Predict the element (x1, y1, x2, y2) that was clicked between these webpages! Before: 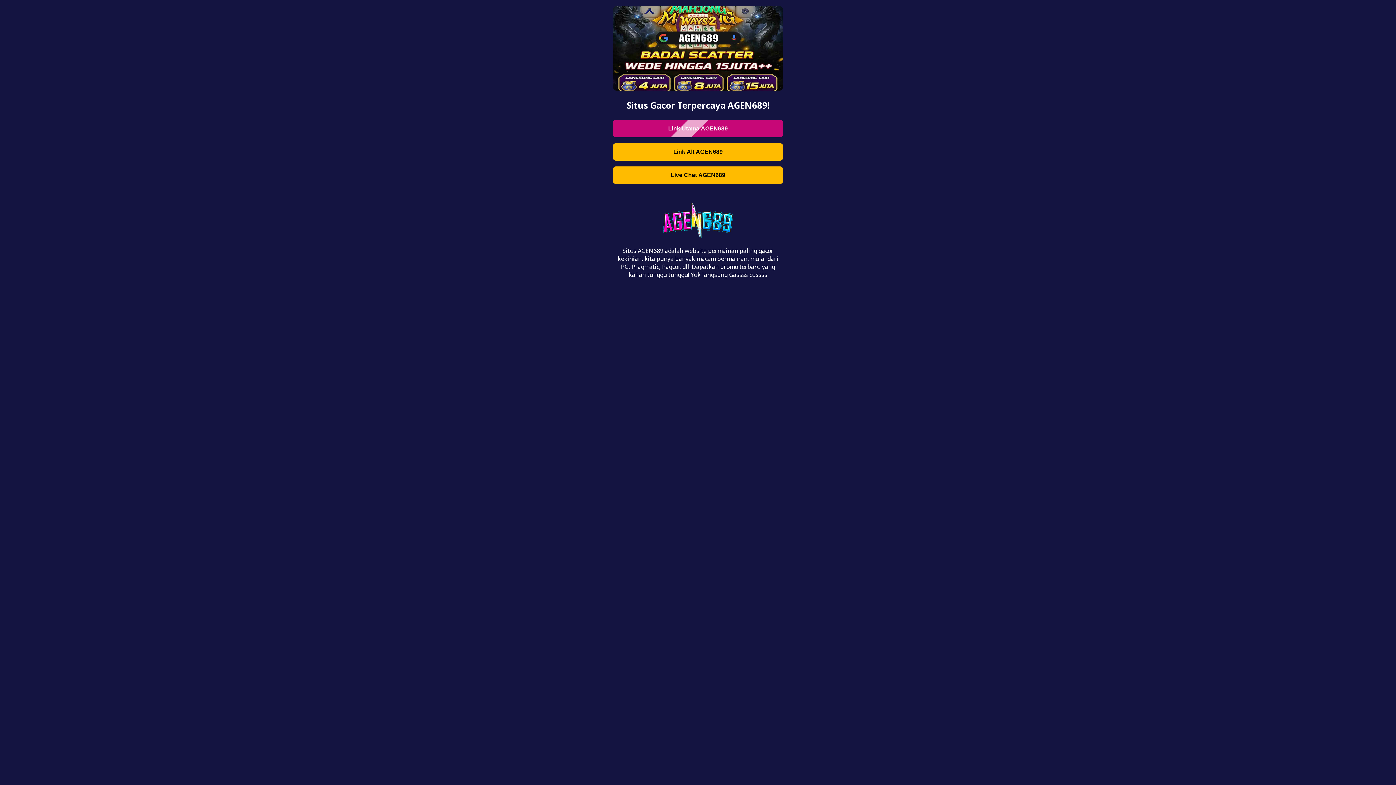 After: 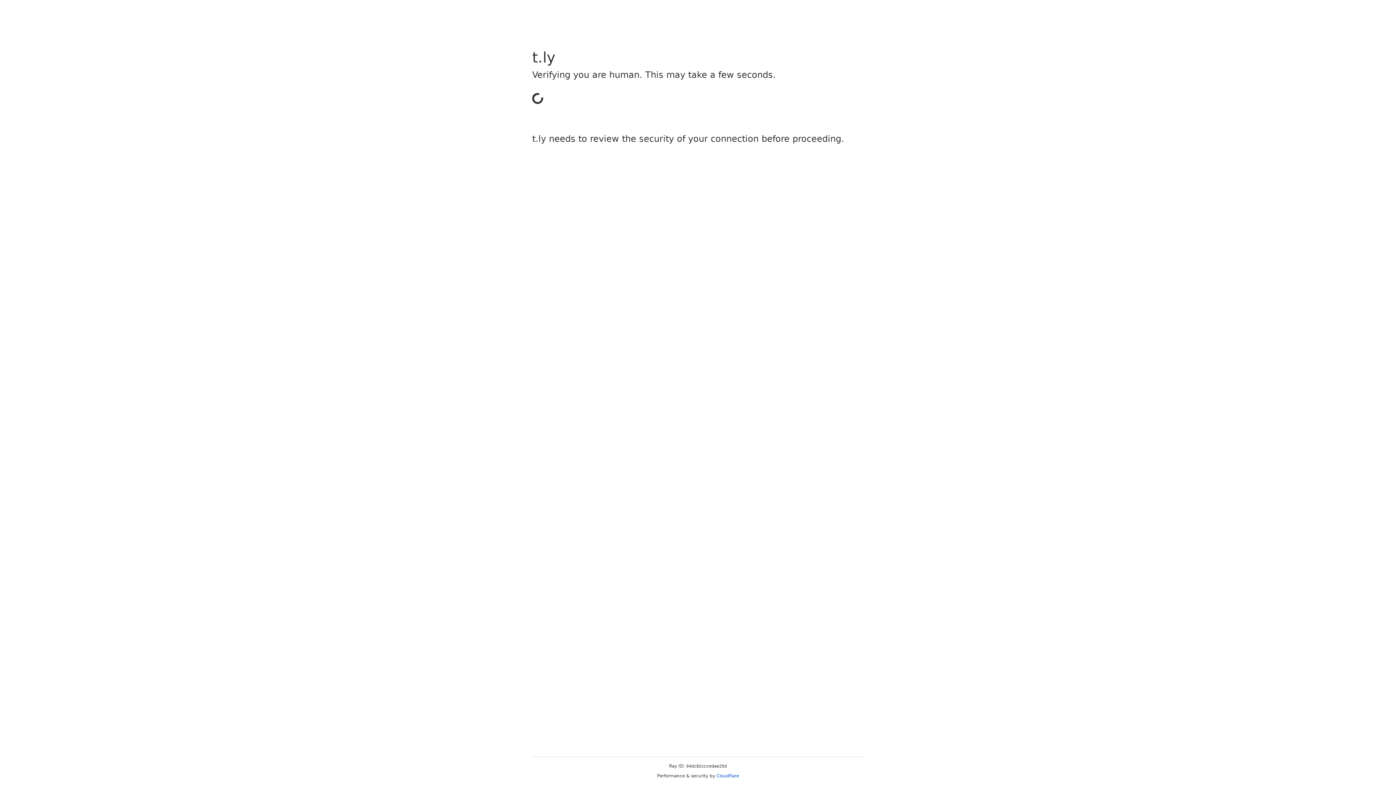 Action: label: Link Utama AGEN689 bbox: (613, 120, 783, 137)